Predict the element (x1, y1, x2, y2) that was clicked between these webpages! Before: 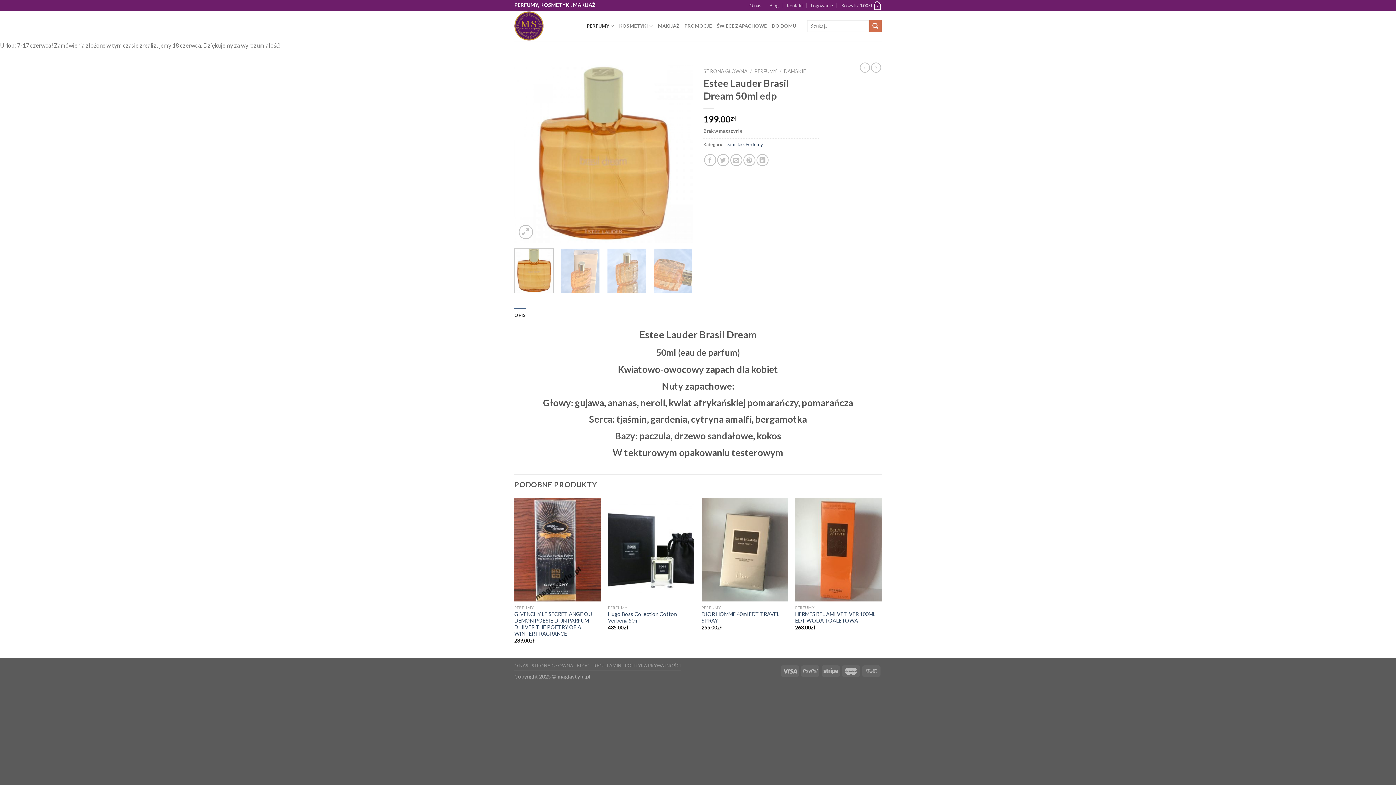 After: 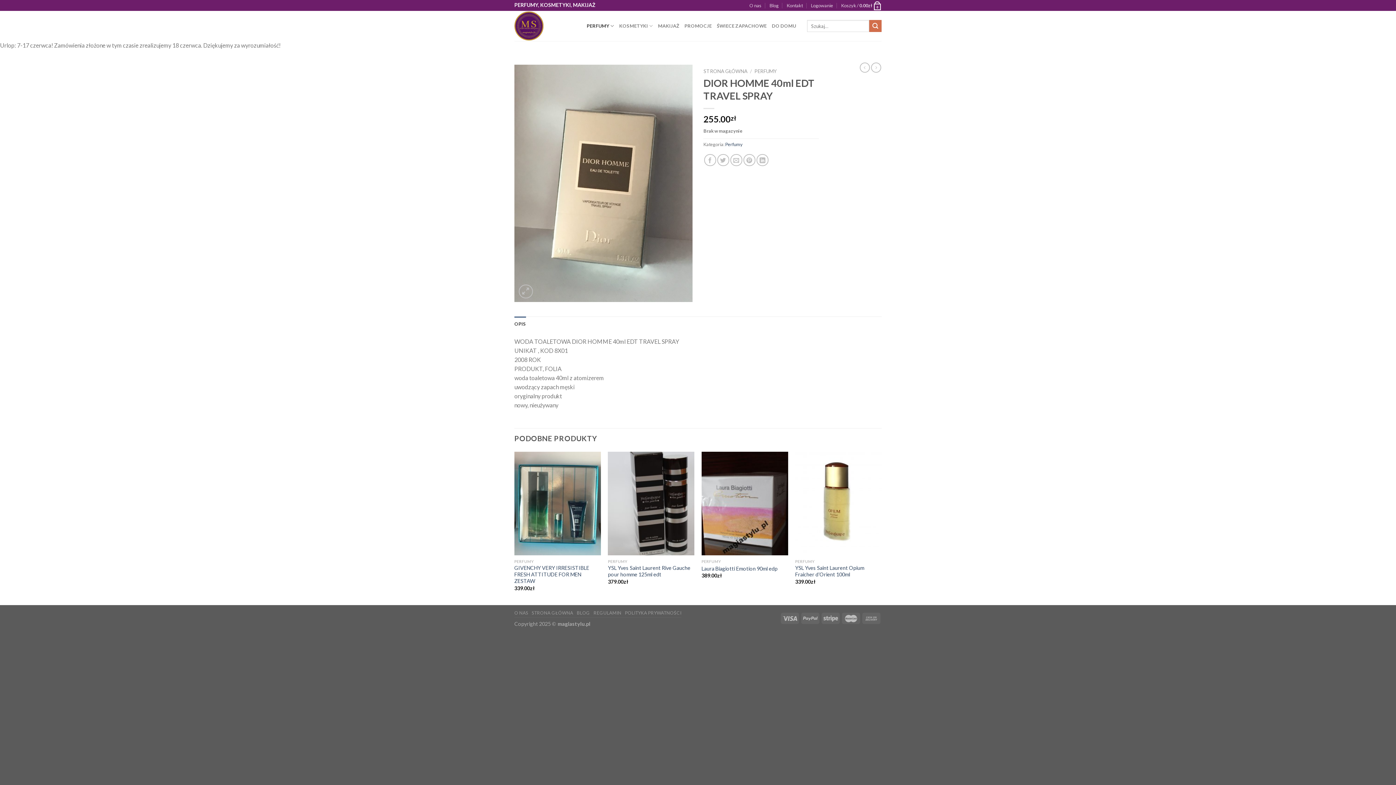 Action: bbox: (701, 498, 788, 601)